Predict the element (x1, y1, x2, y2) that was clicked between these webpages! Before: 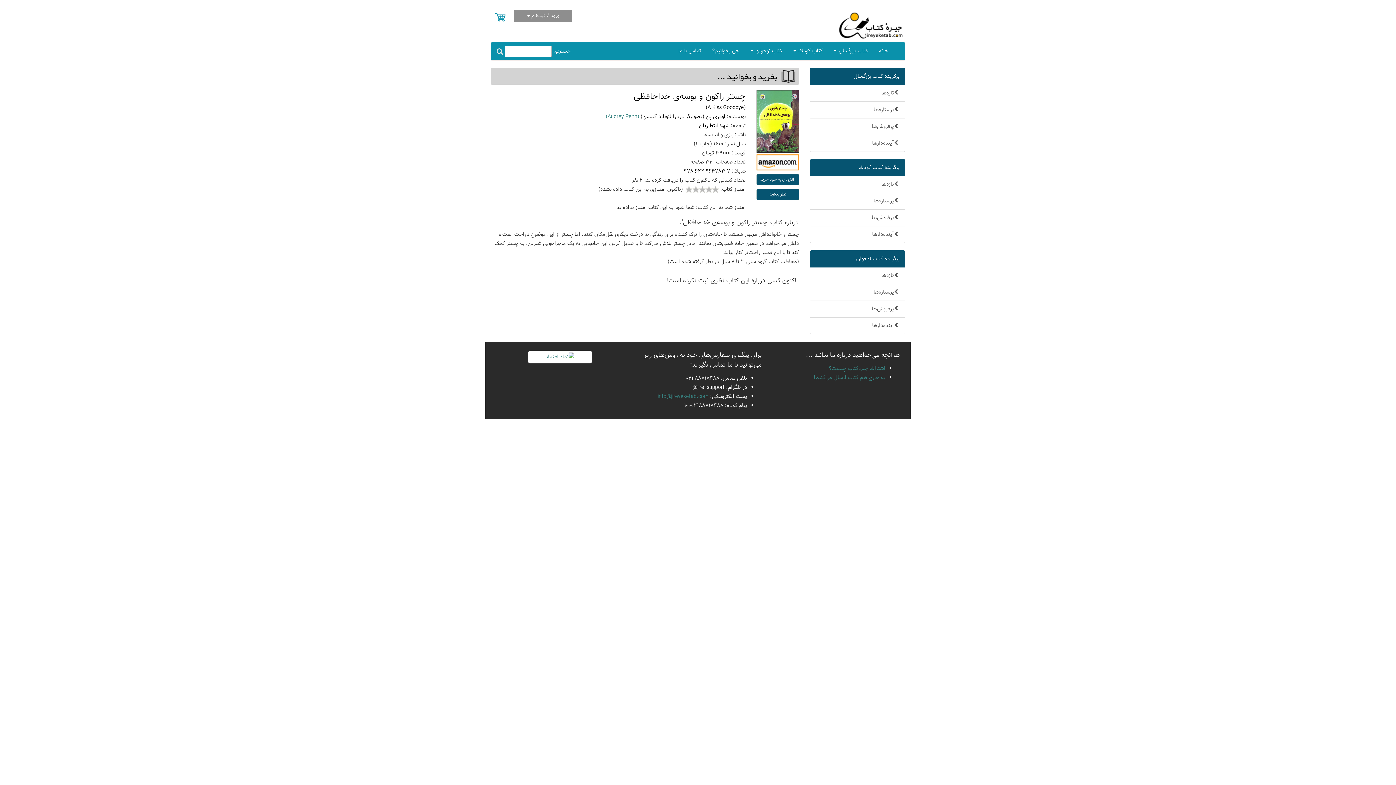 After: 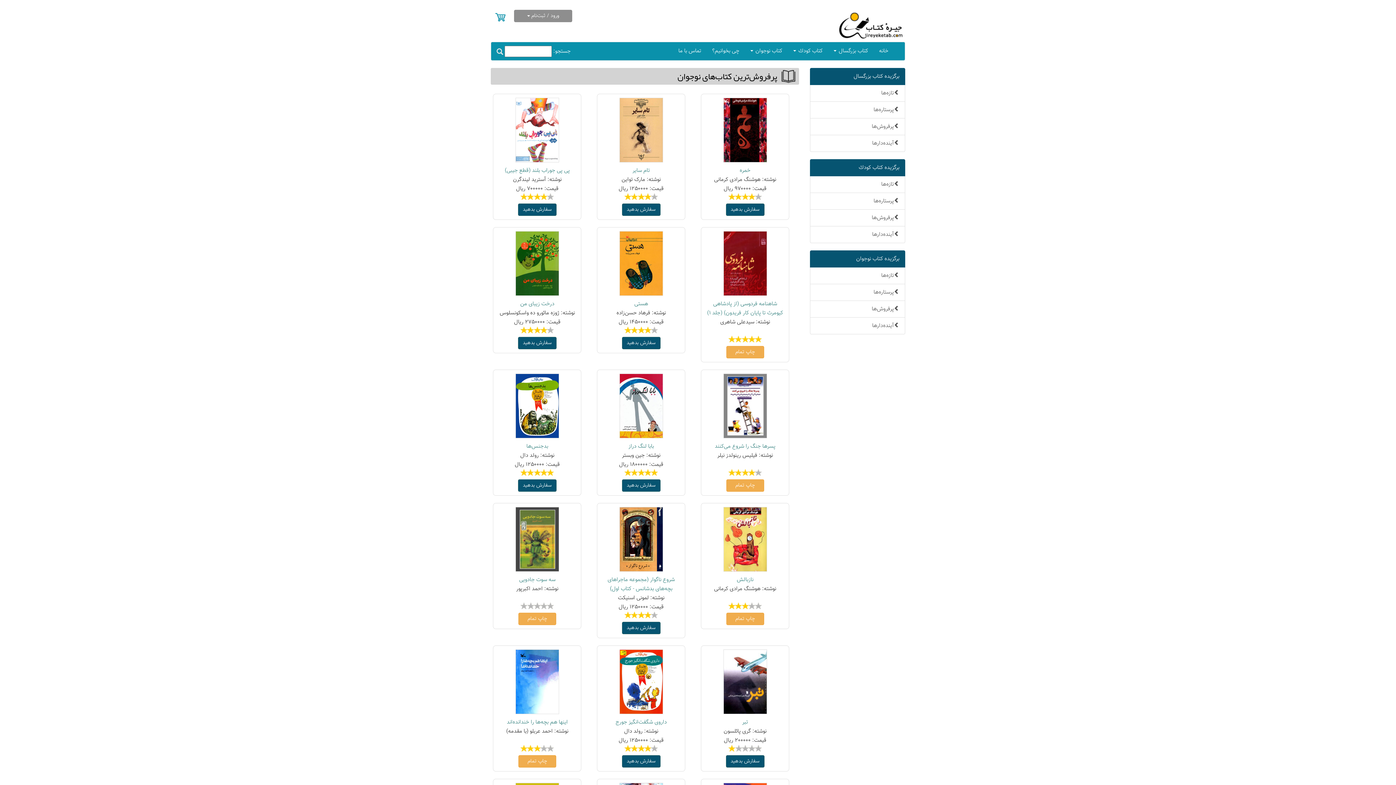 Action: bbox: (810, 300, 905, 317) label: پرفروش‌ها